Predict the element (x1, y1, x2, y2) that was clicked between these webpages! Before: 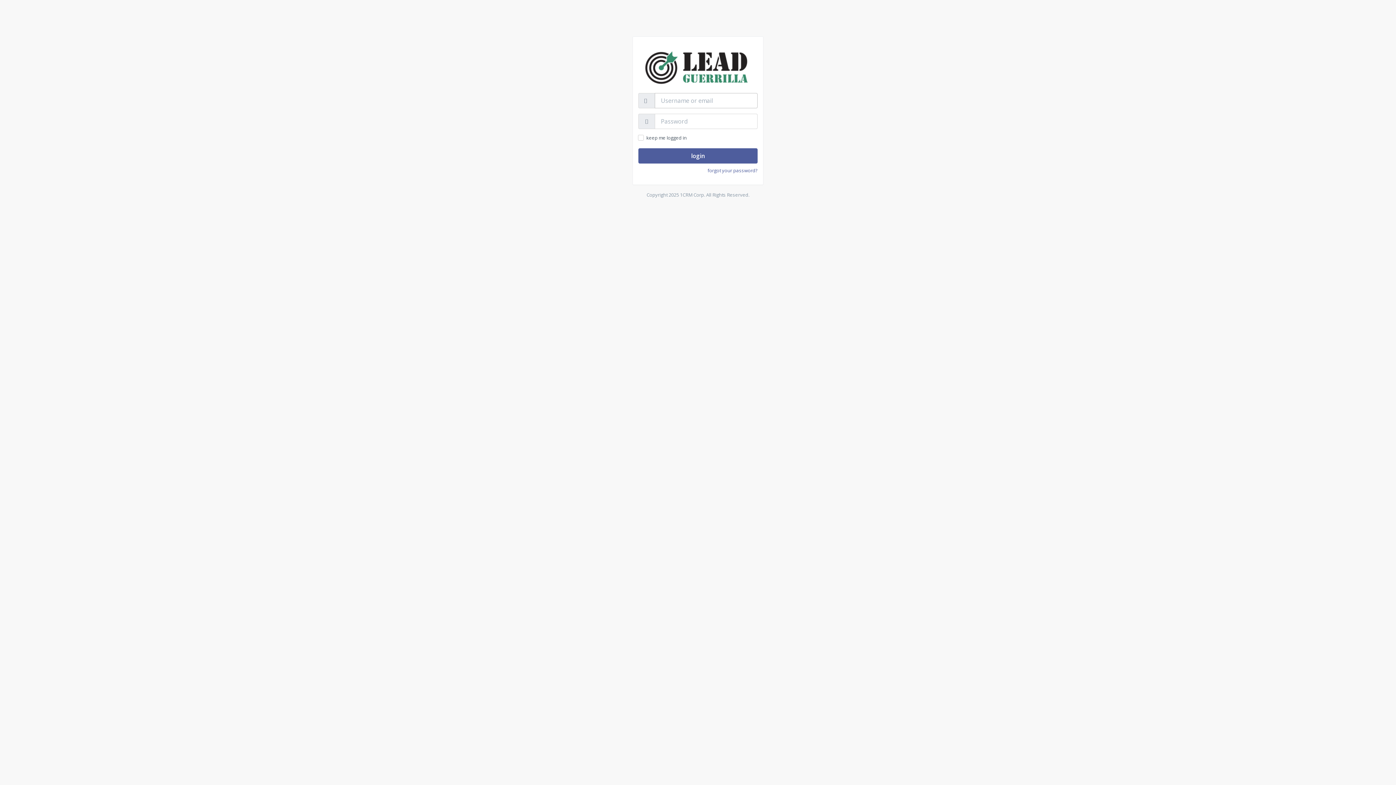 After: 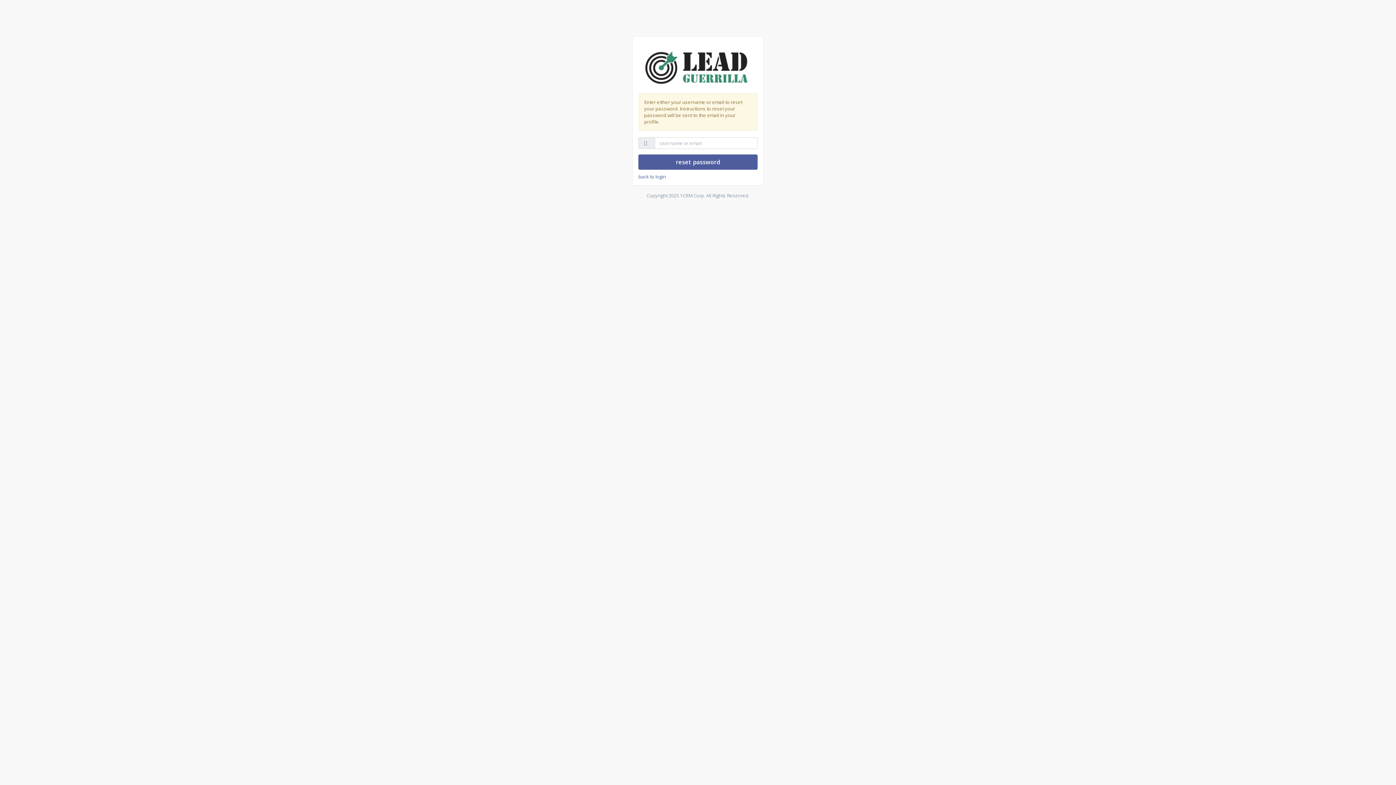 Action: label: forgot your password? bbox: (707, 167, 757, 173)